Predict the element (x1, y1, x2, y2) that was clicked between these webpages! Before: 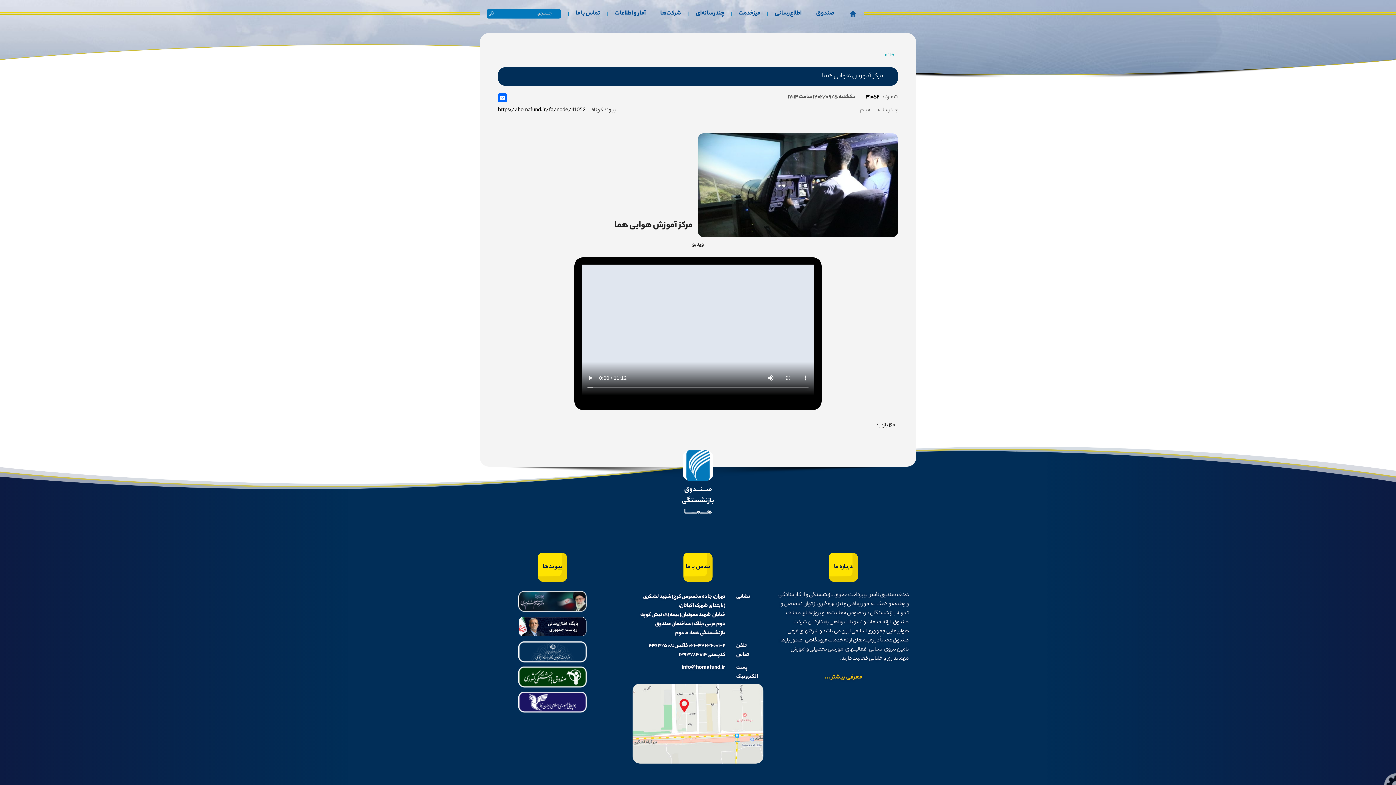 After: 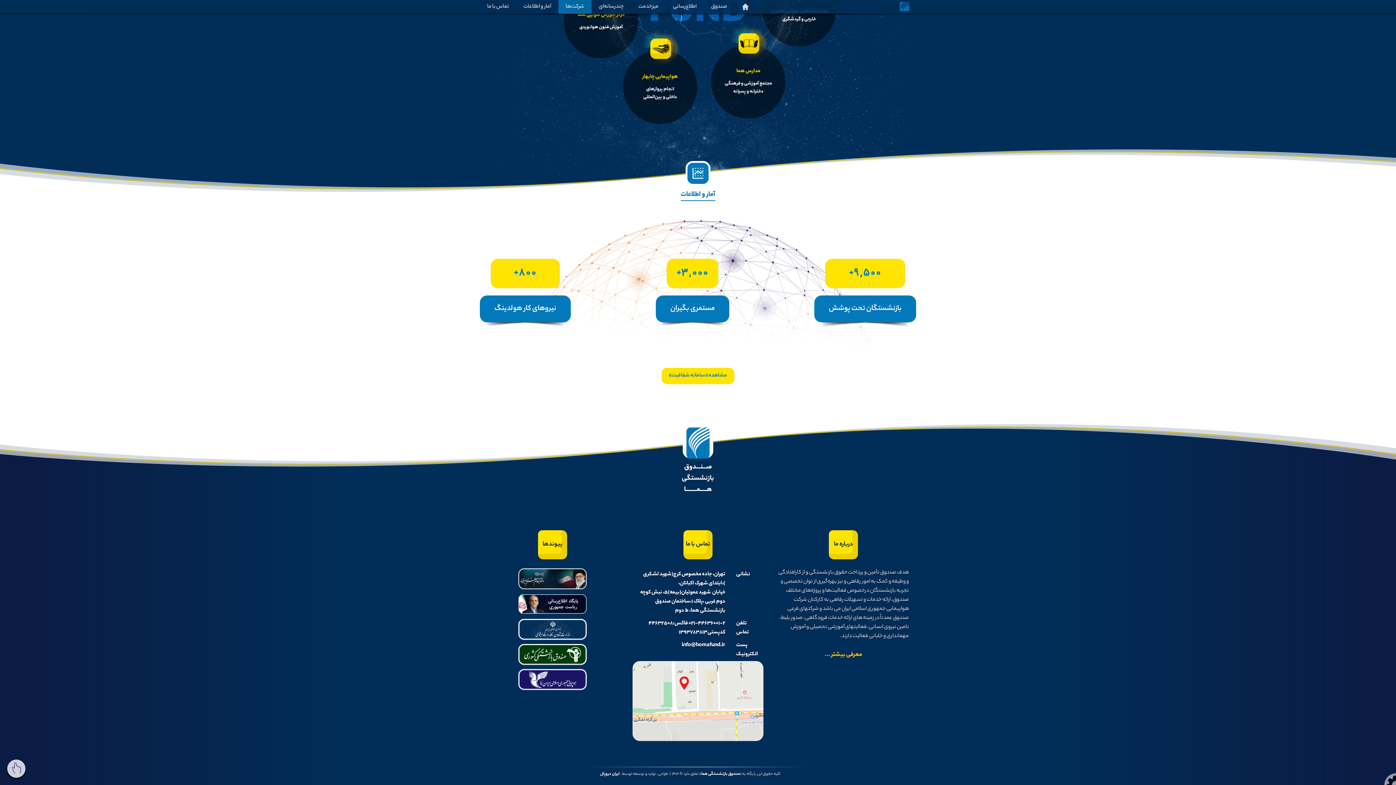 Action: label: آمار و اطلاعات bbox: (614, 10, 645, 17)